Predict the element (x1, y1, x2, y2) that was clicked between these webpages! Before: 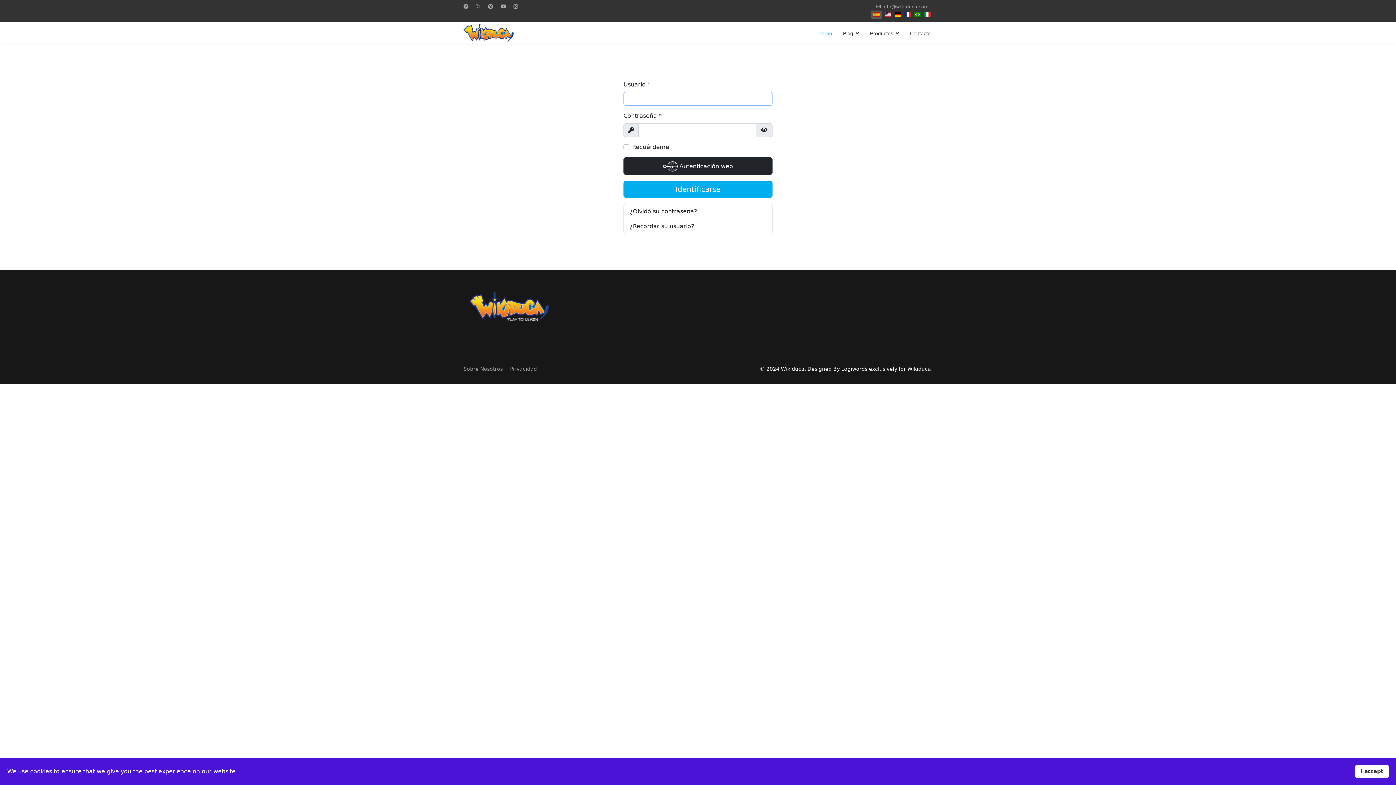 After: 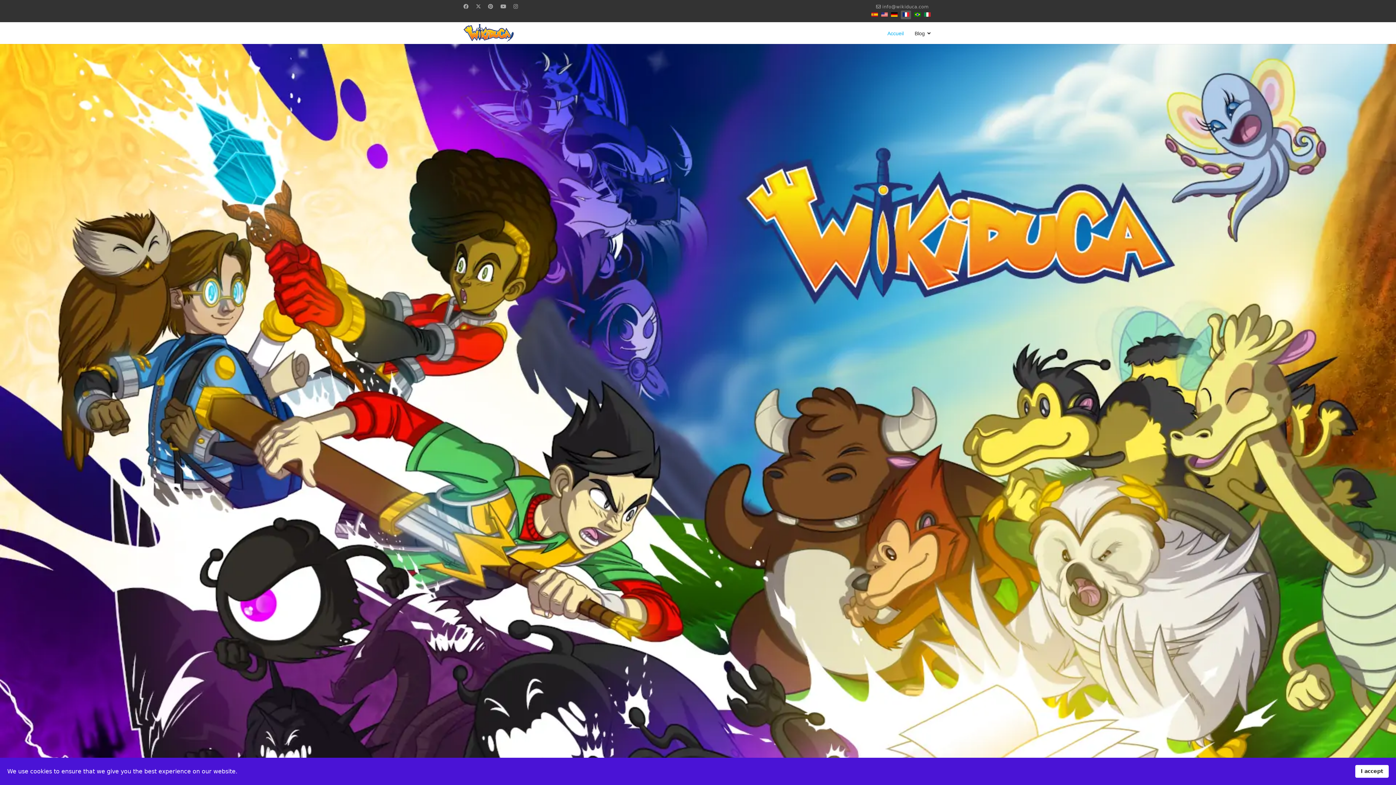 Action: bbox: (904, 11, 911, 17)